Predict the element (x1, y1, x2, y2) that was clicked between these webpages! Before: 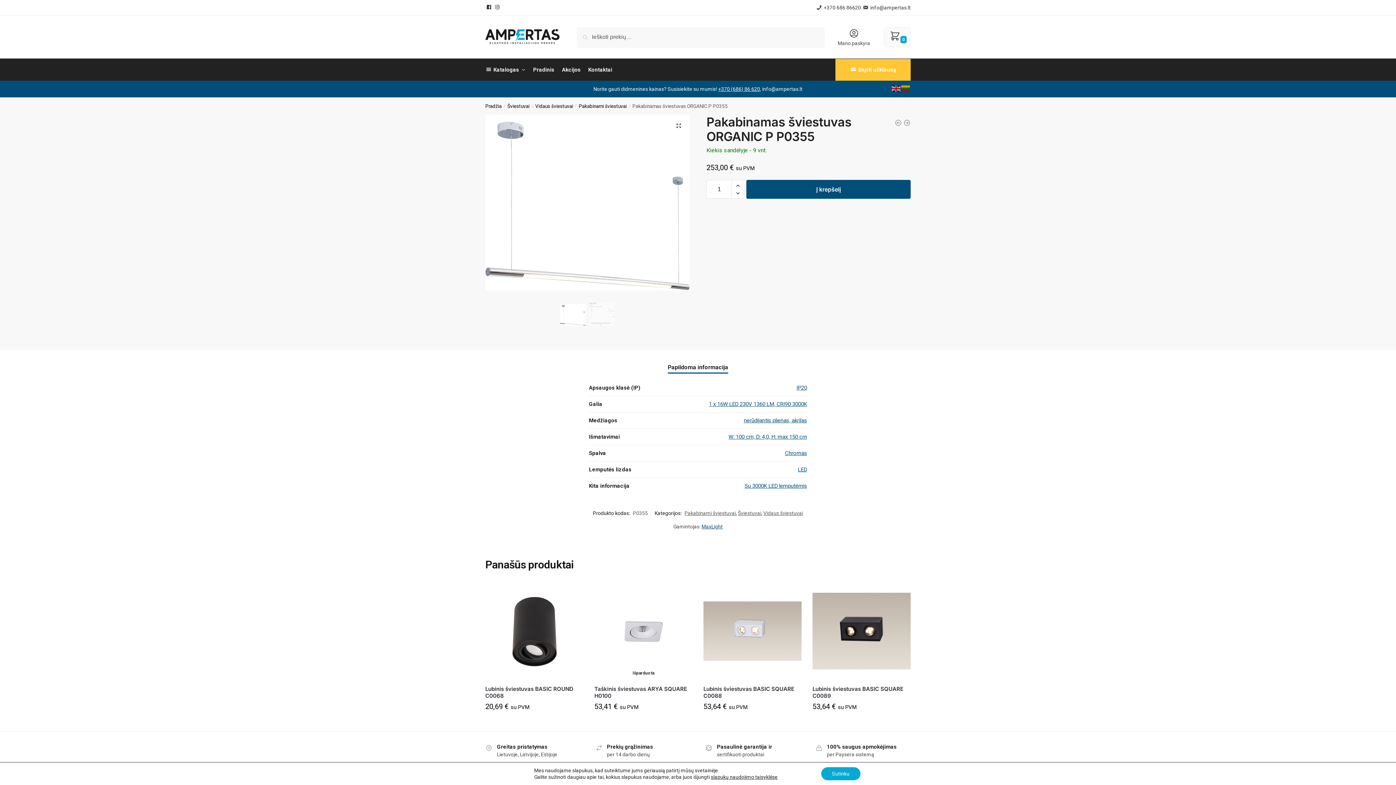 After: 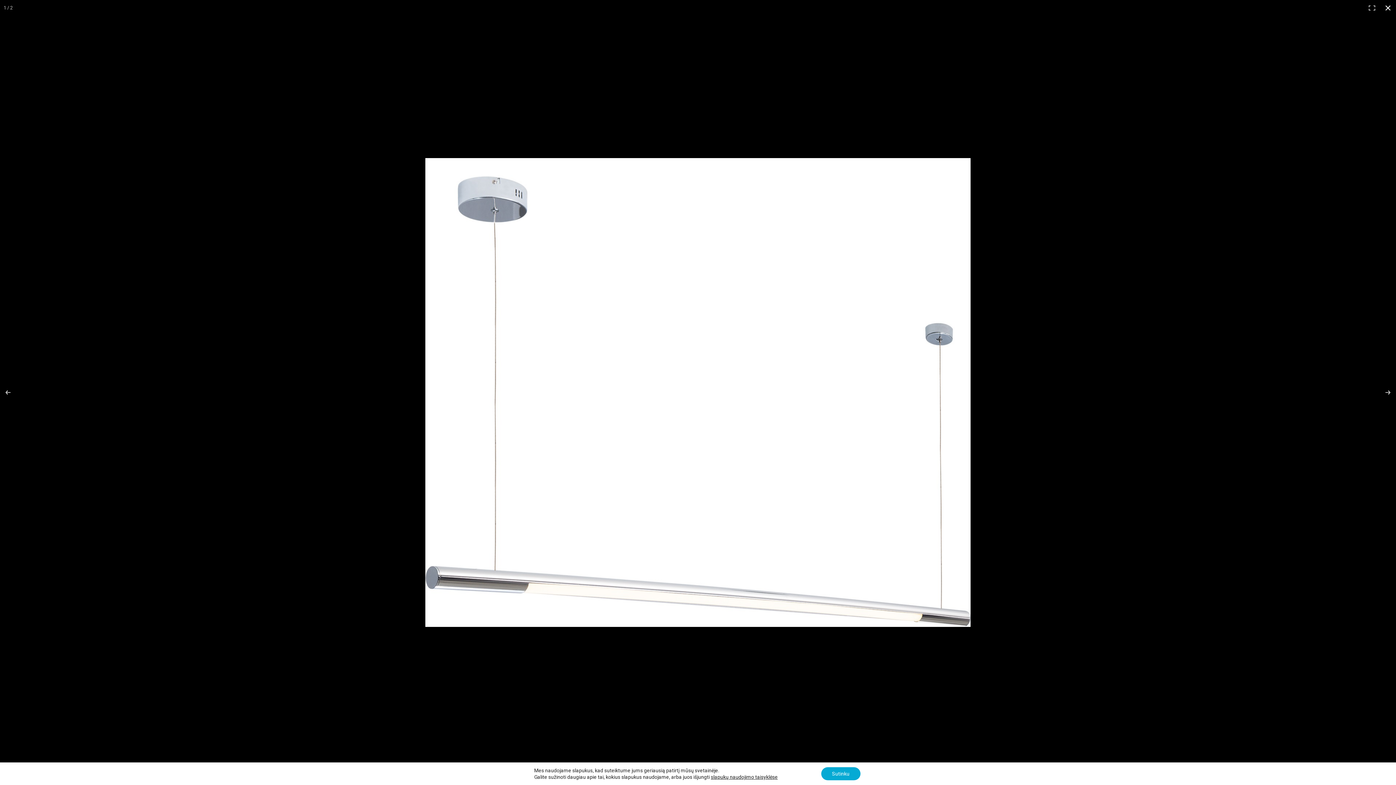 Action: bbox: (672, 120, 684, 131)